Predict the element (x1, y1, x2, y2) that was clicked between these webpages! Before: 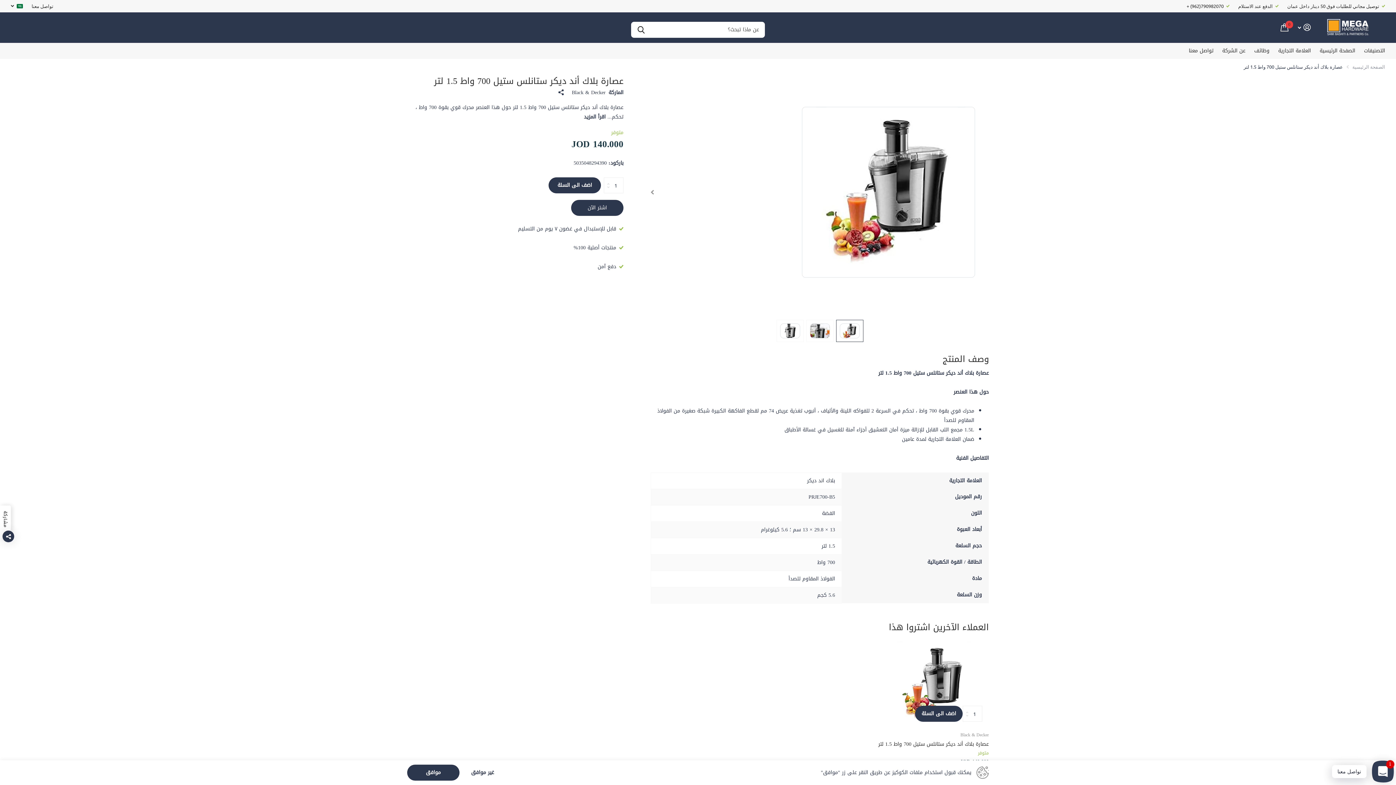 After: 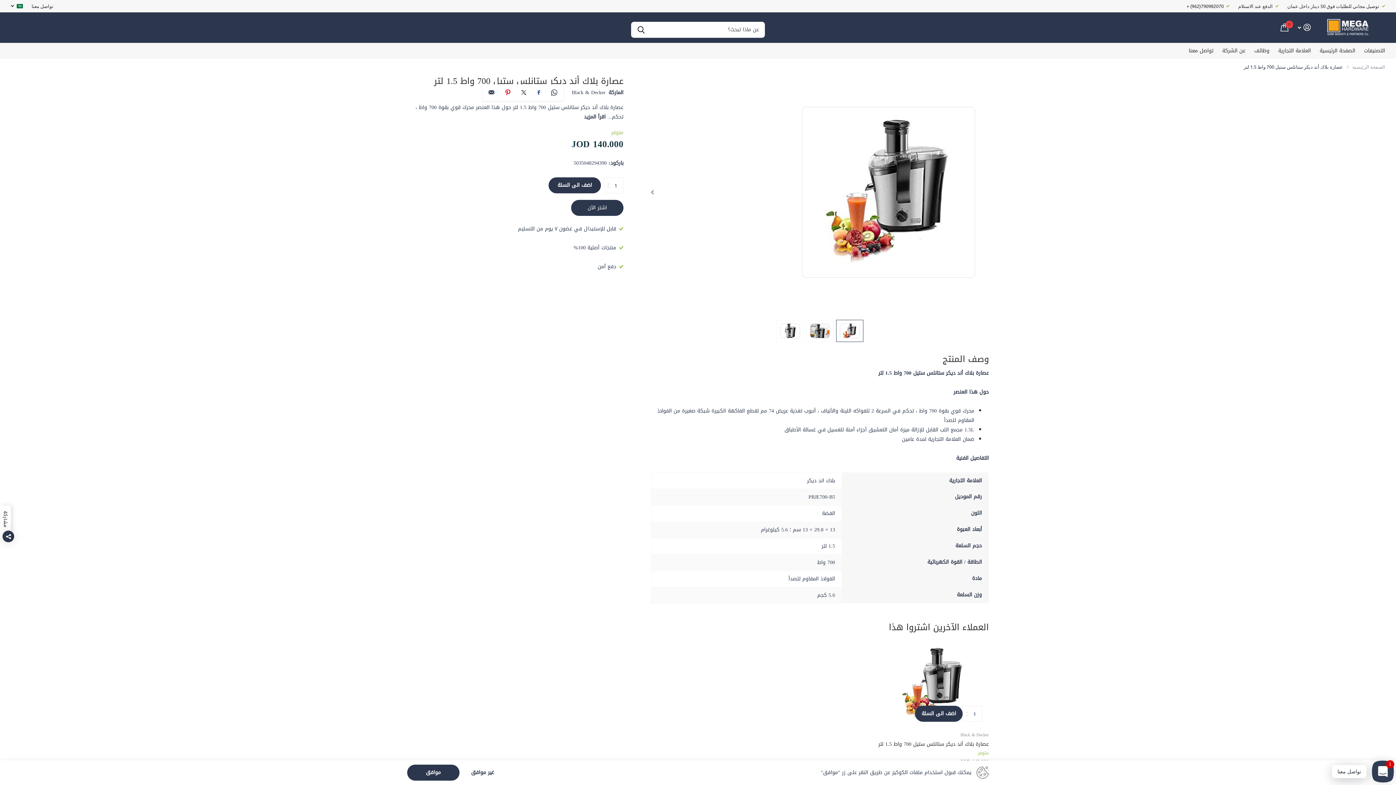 Action: bbox: (555, 92, 564, 92)